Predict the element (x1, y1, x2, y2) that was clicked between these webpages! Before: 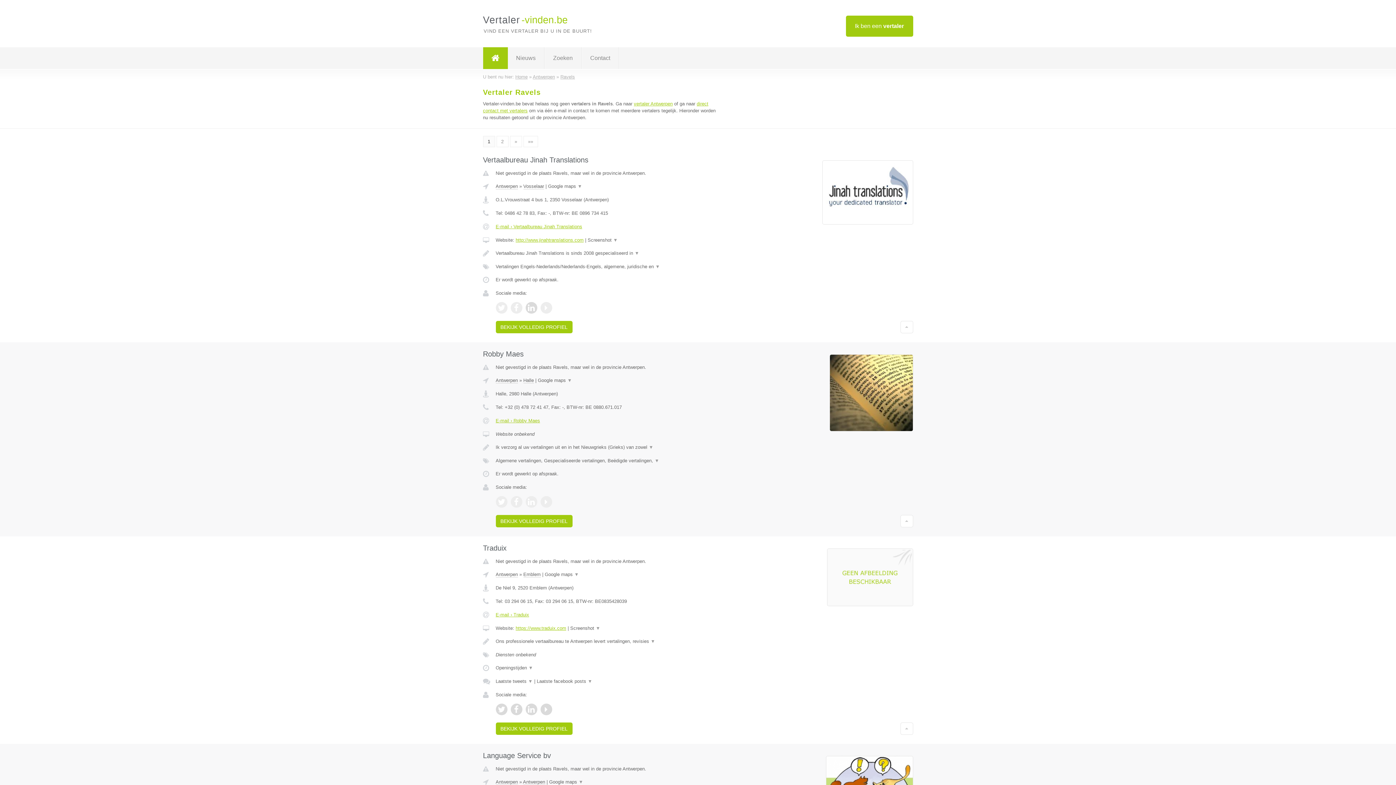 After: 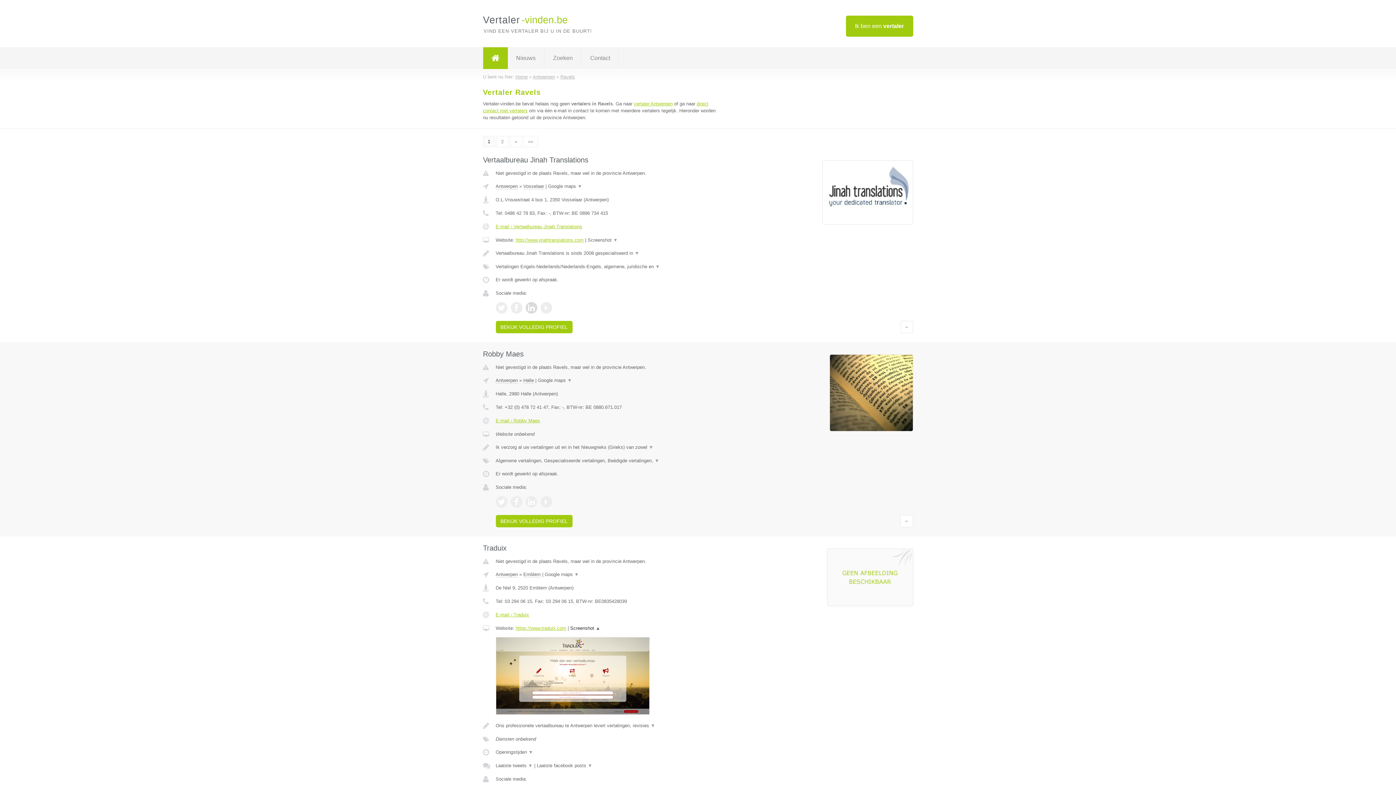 Action: bbox: (570, 625, 600, 631) label: Screenshot ▼